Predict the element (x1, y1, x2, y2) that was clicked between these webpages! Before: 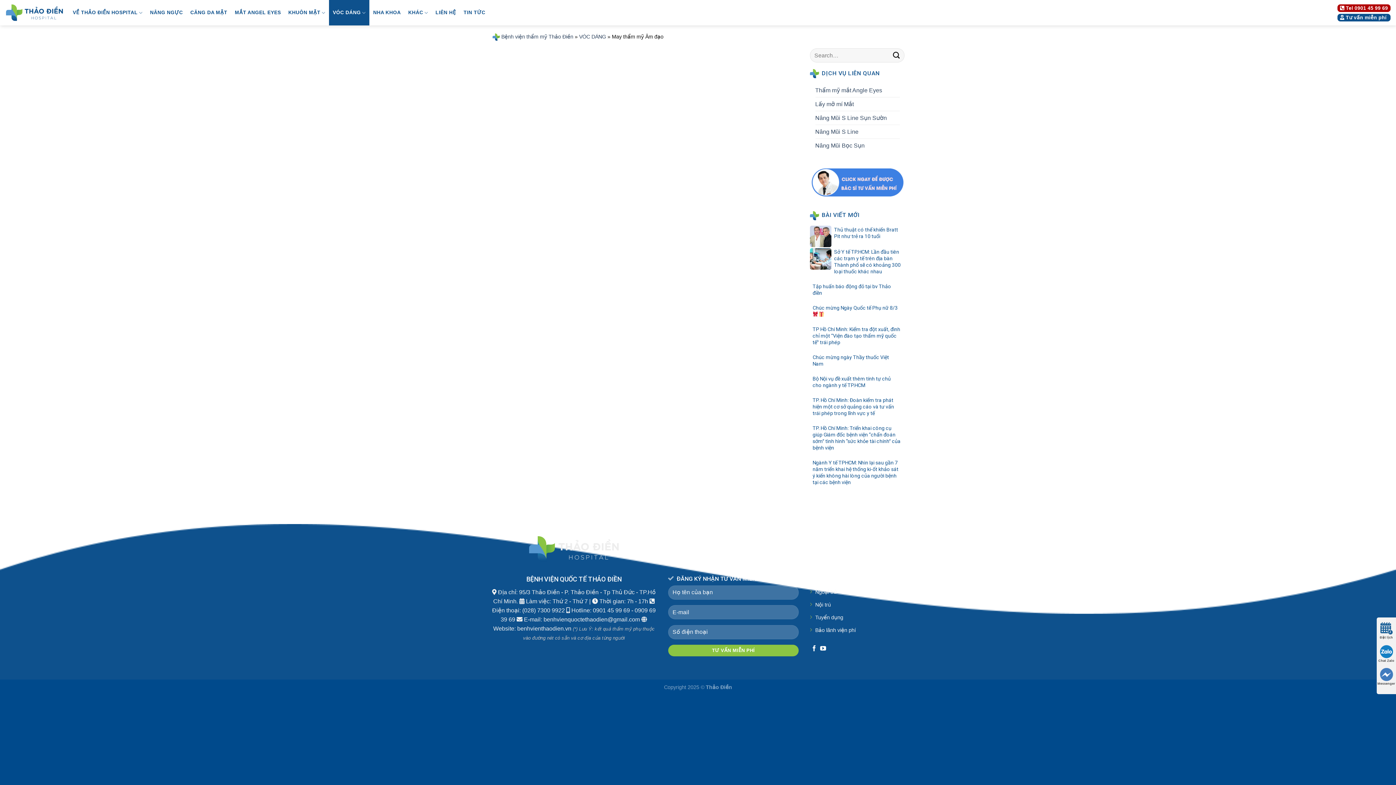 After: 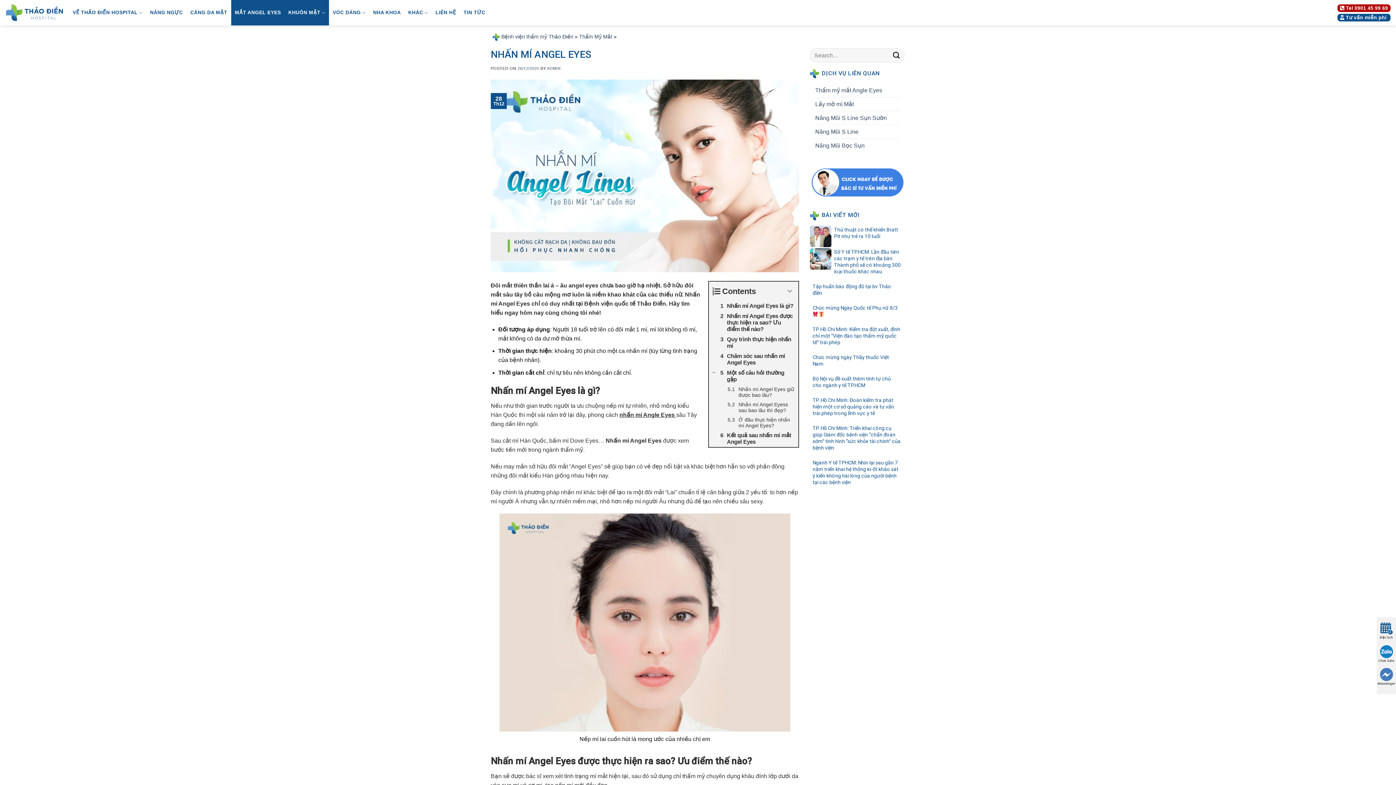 Action: bbox: (231, 0, 284, 25) label: MẮT ANGEL EYES